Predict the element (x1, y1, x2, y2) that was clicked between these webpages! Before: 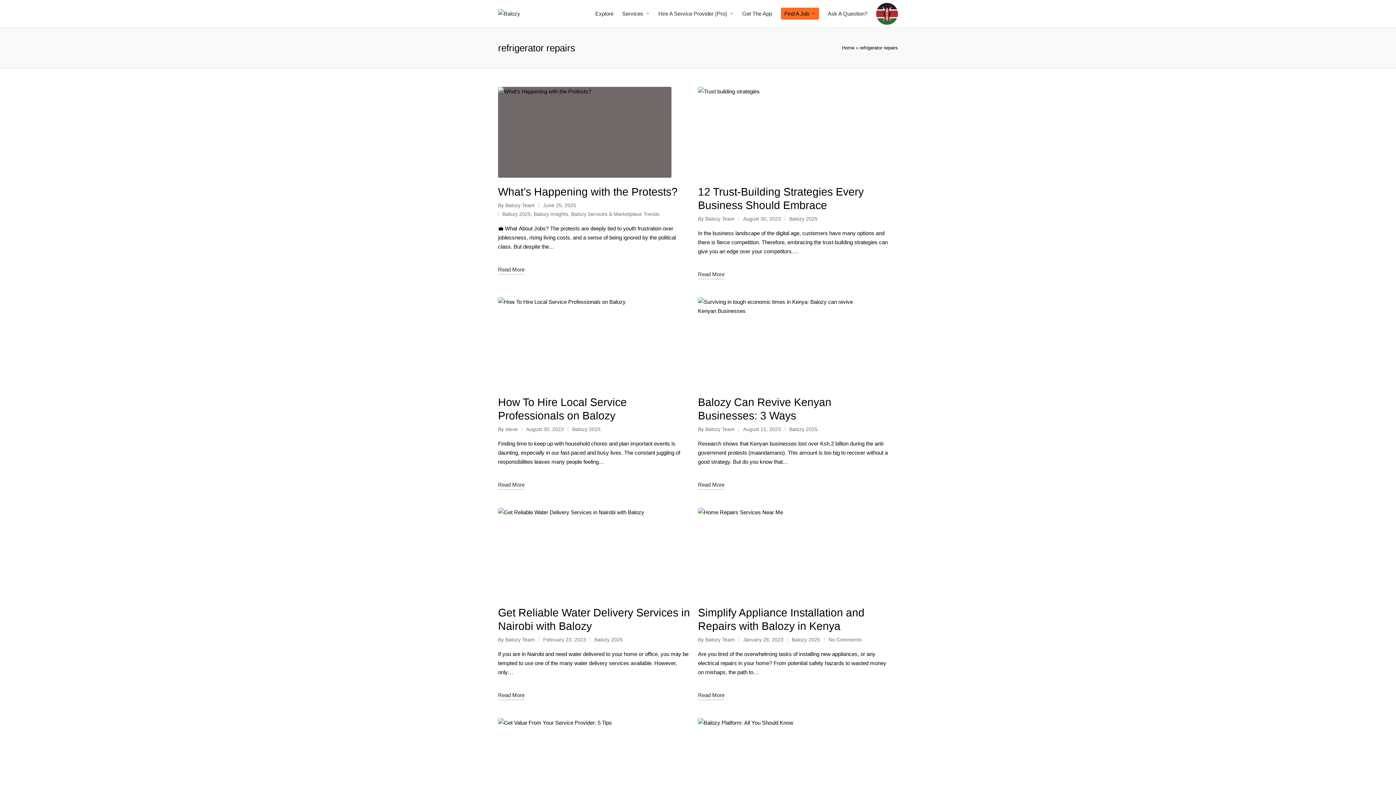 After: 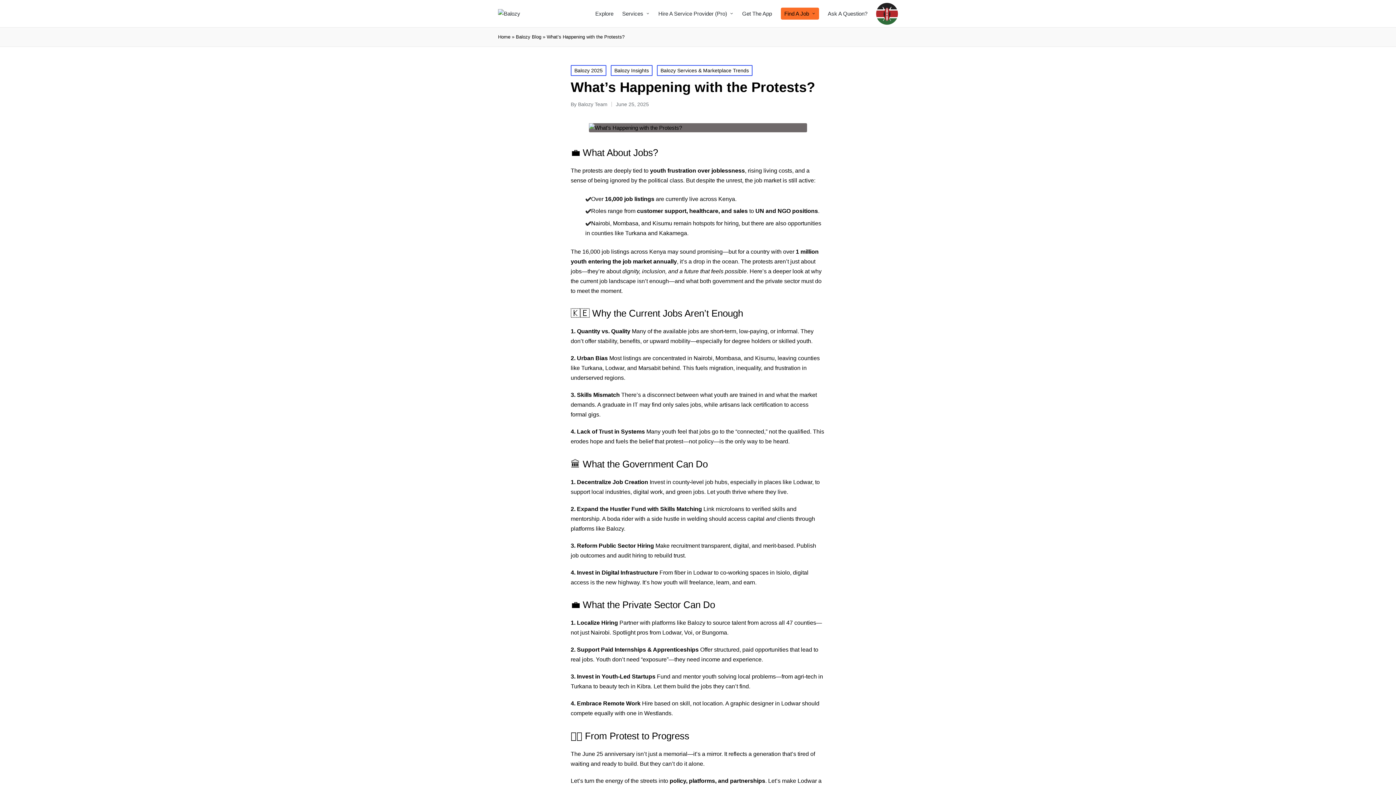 Action: bbox: (498, 264, 524, 274) label: Read More